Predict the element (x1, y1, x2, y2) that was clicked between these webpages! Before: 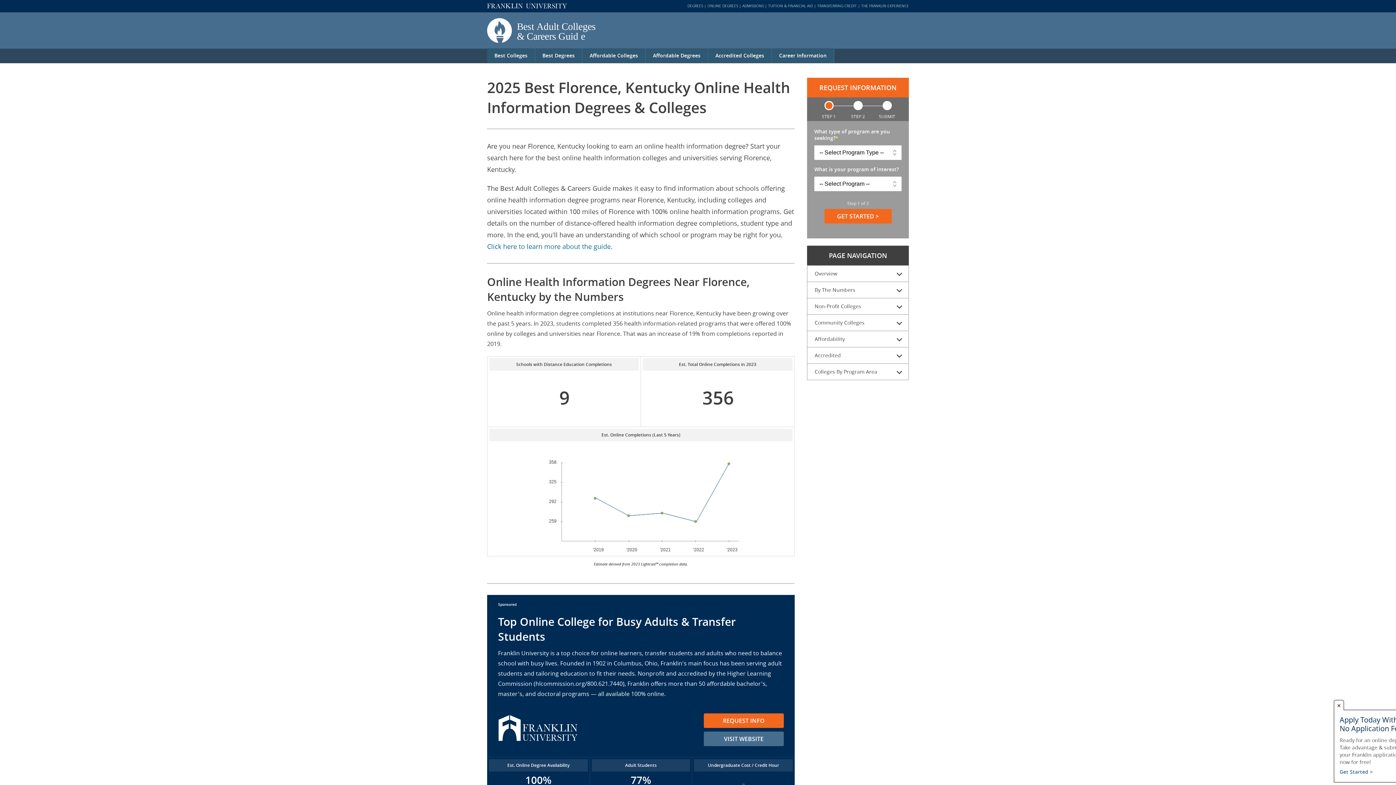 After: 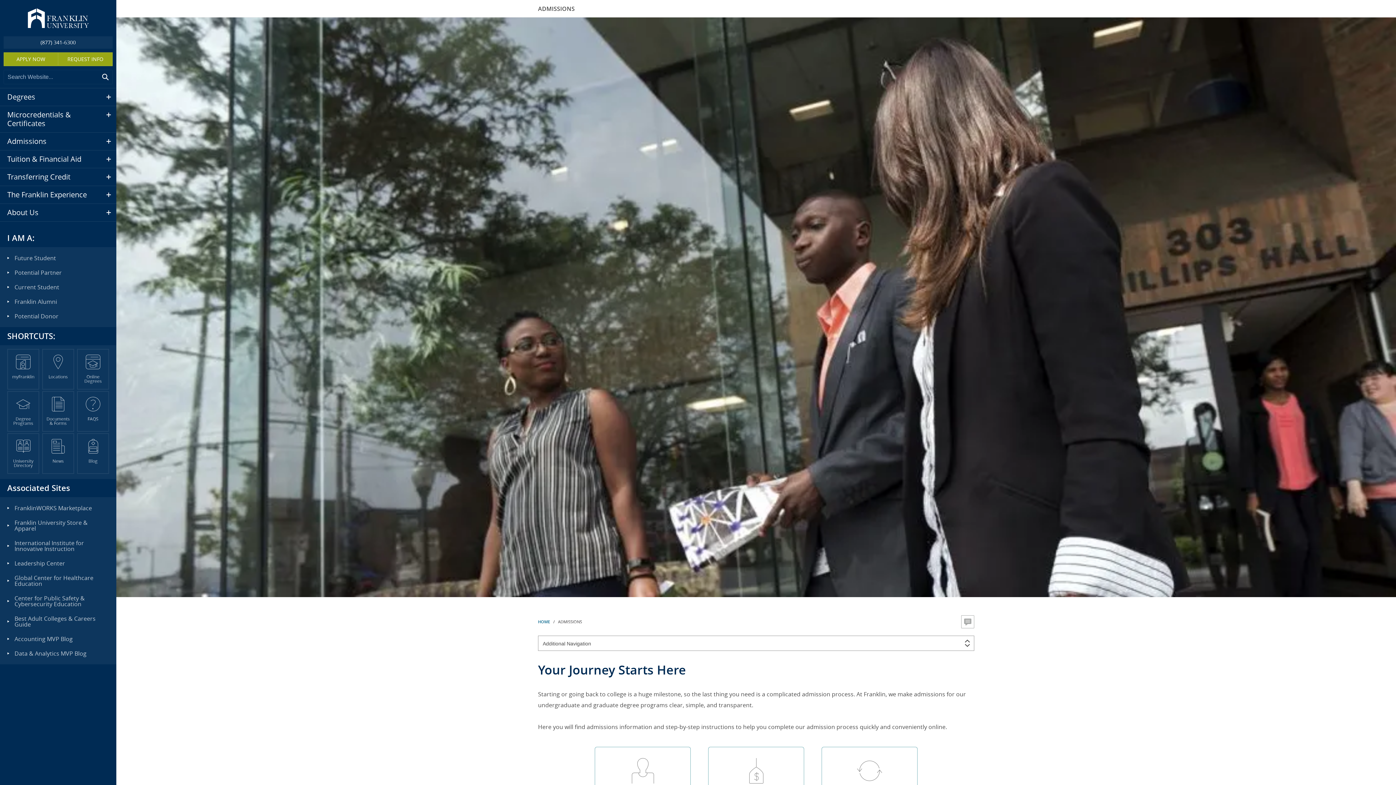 Action: label: ADMISSIONS bbox: (742, 3, 764, 8)